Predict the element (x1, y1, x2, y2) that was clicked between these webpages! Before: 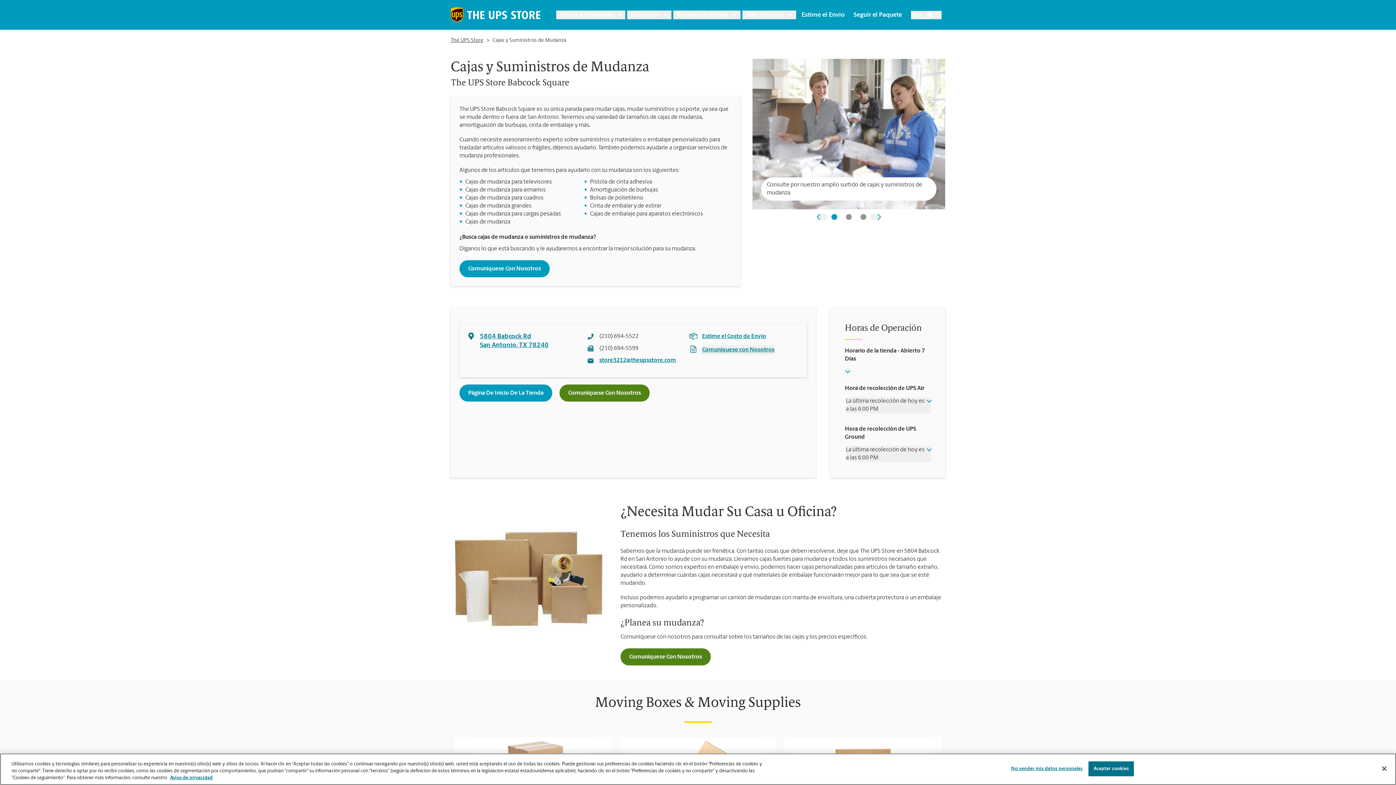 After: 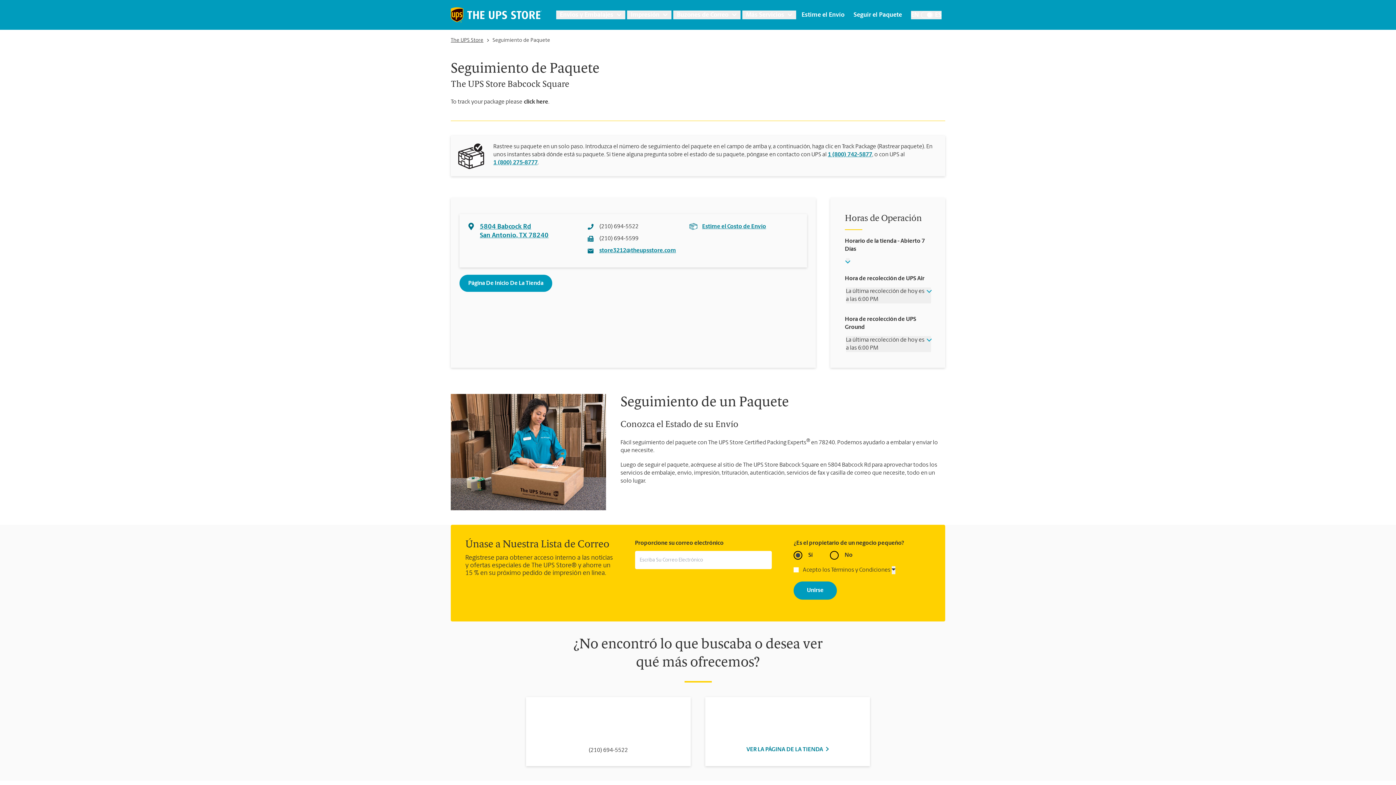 Action: bbox: (853, 10, 902, 19) label: Seguir el Paquete